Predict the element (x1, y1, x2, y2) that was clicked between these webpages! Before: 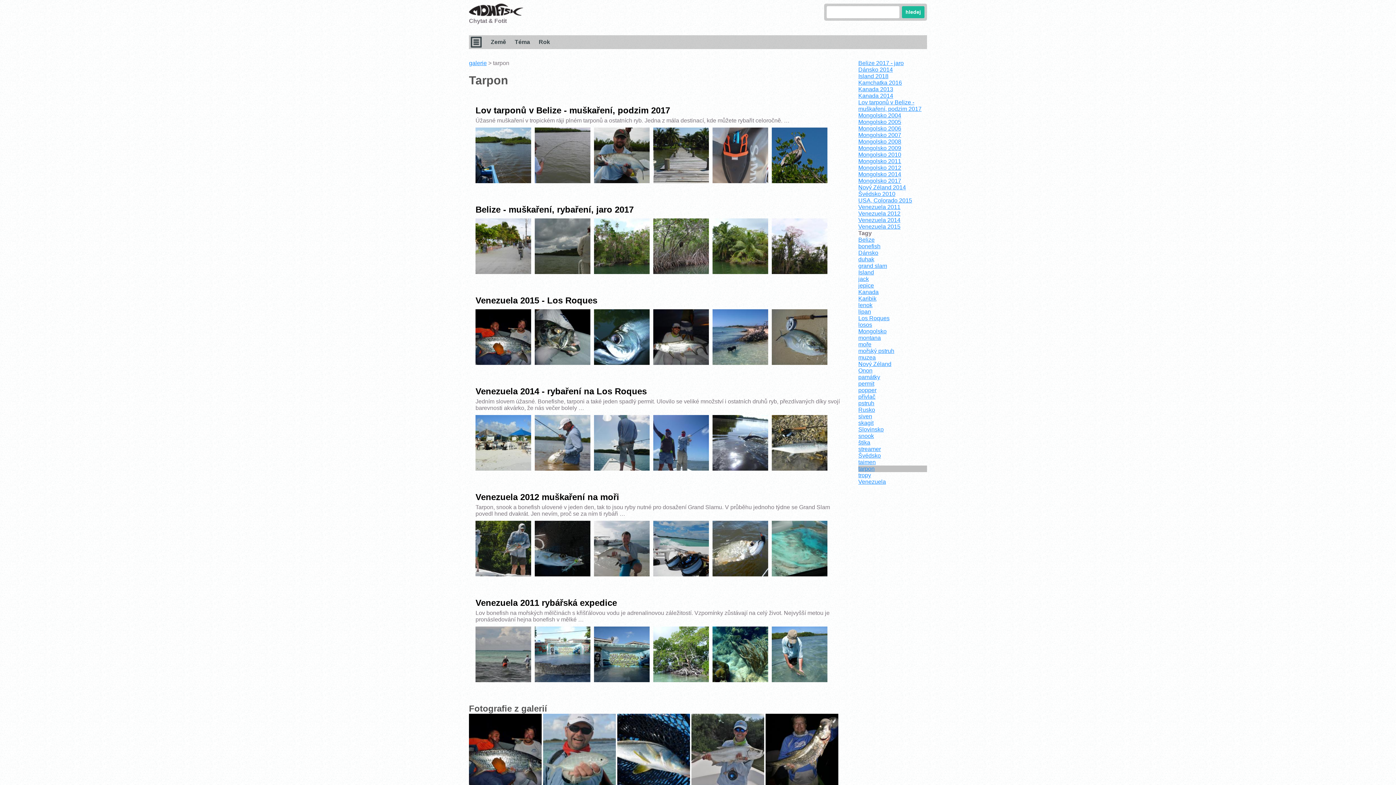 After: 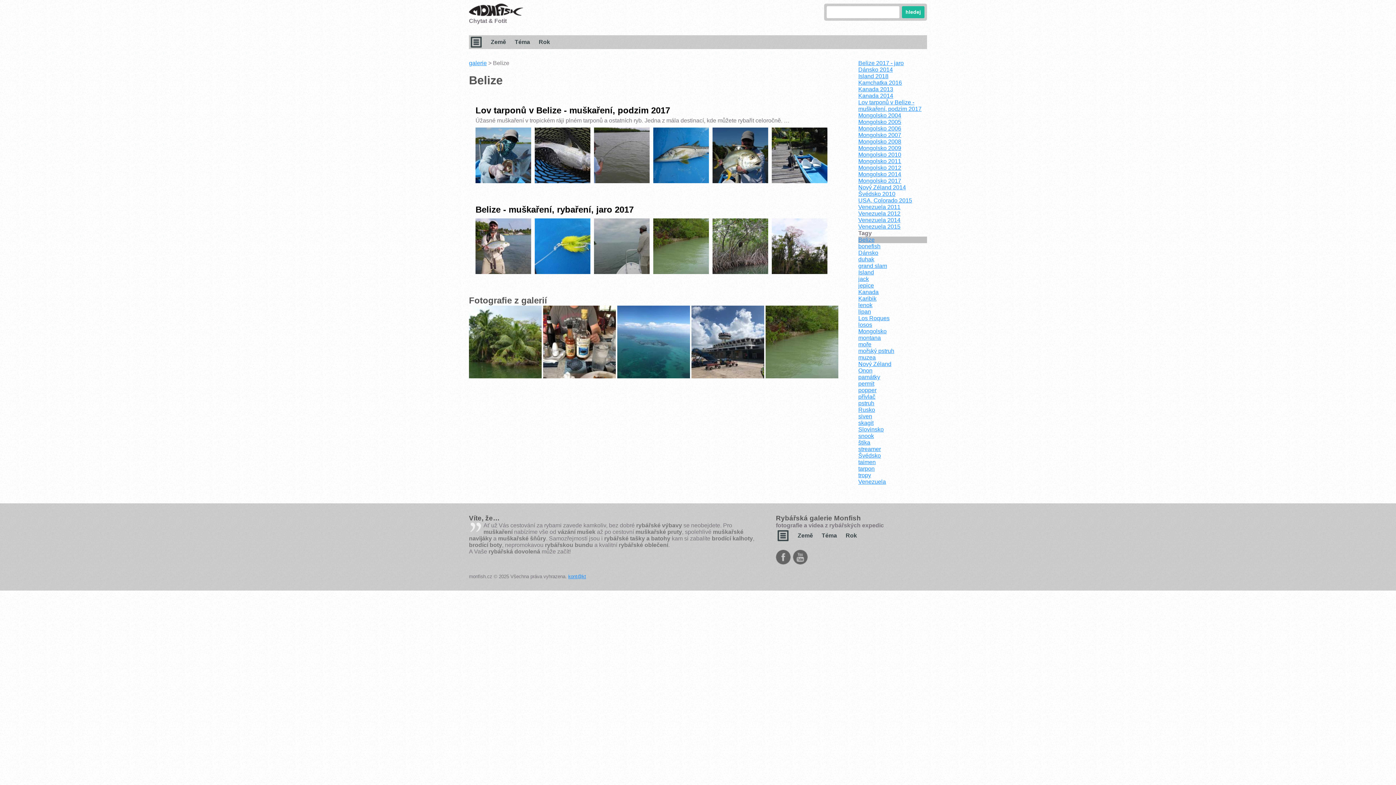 Action: bbox: (858, 236, 874, 242) label: Belize